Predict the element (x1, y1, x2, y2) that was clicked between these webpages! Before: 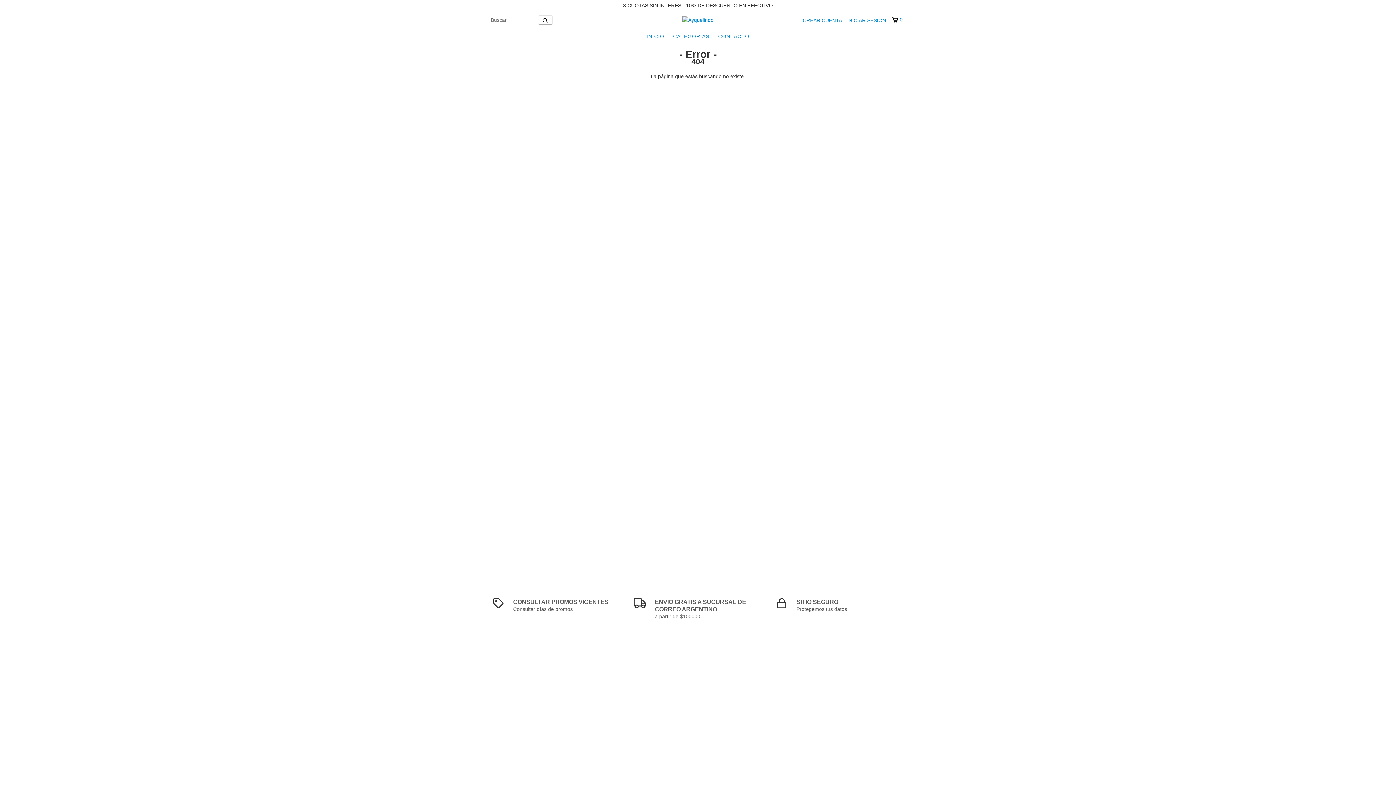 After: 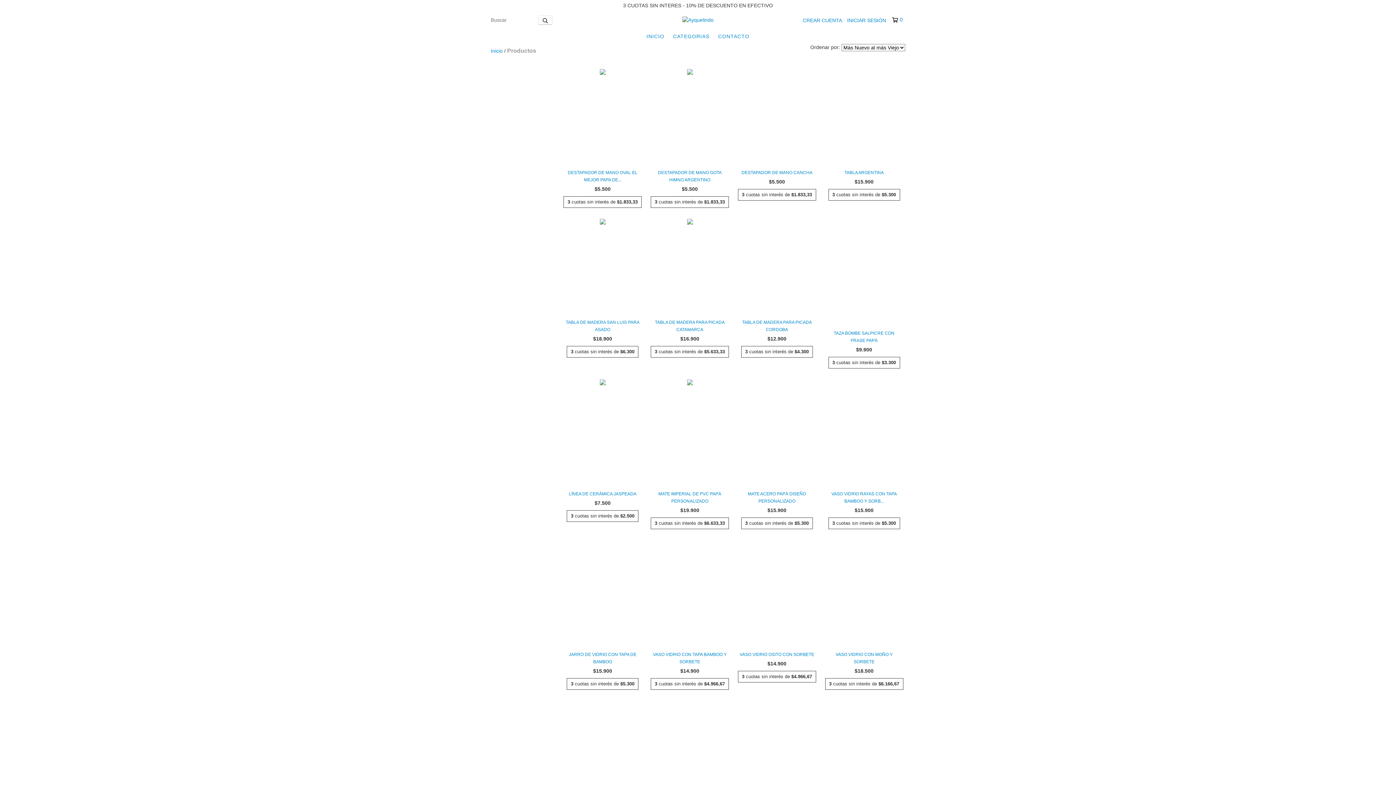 Action: label: CATEGORIAS bbox: (669, 29, 713, 43)